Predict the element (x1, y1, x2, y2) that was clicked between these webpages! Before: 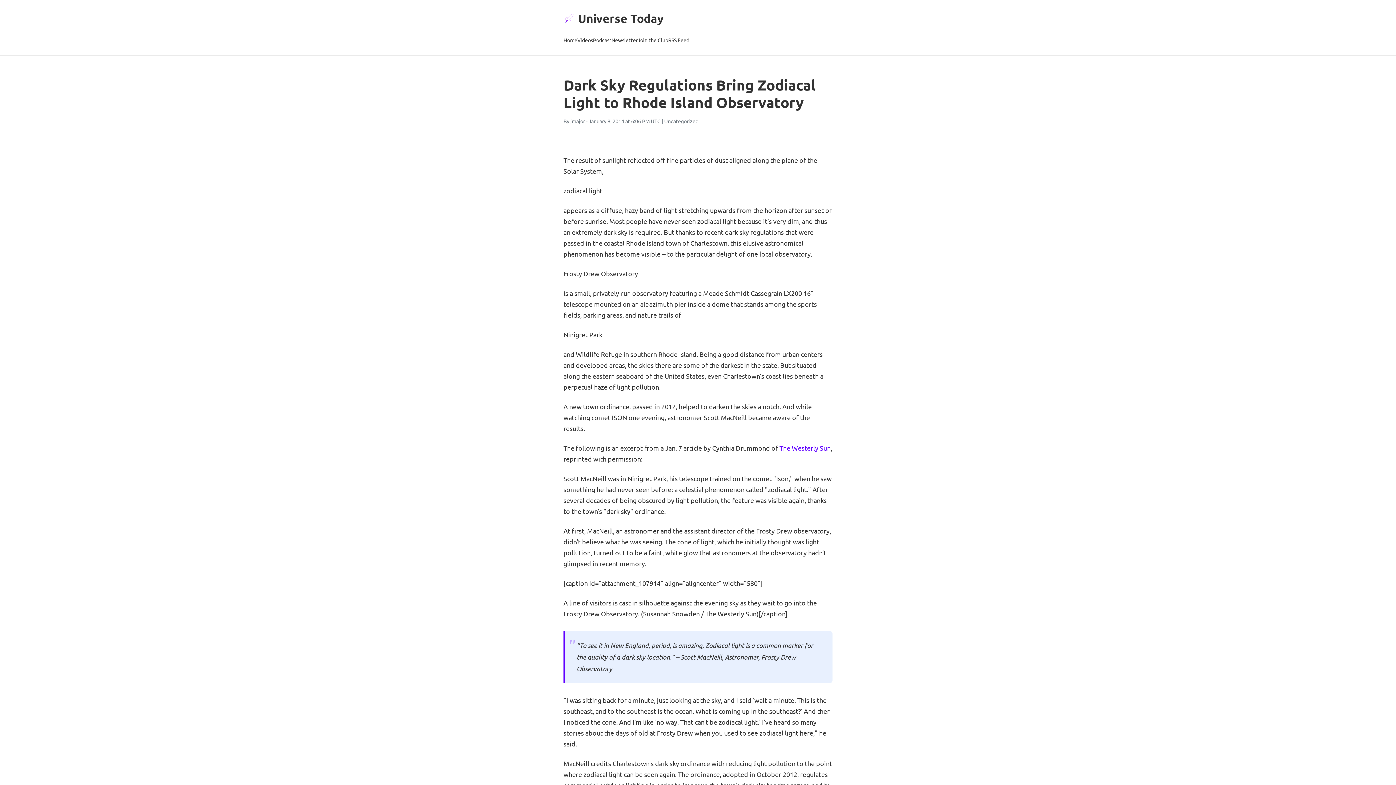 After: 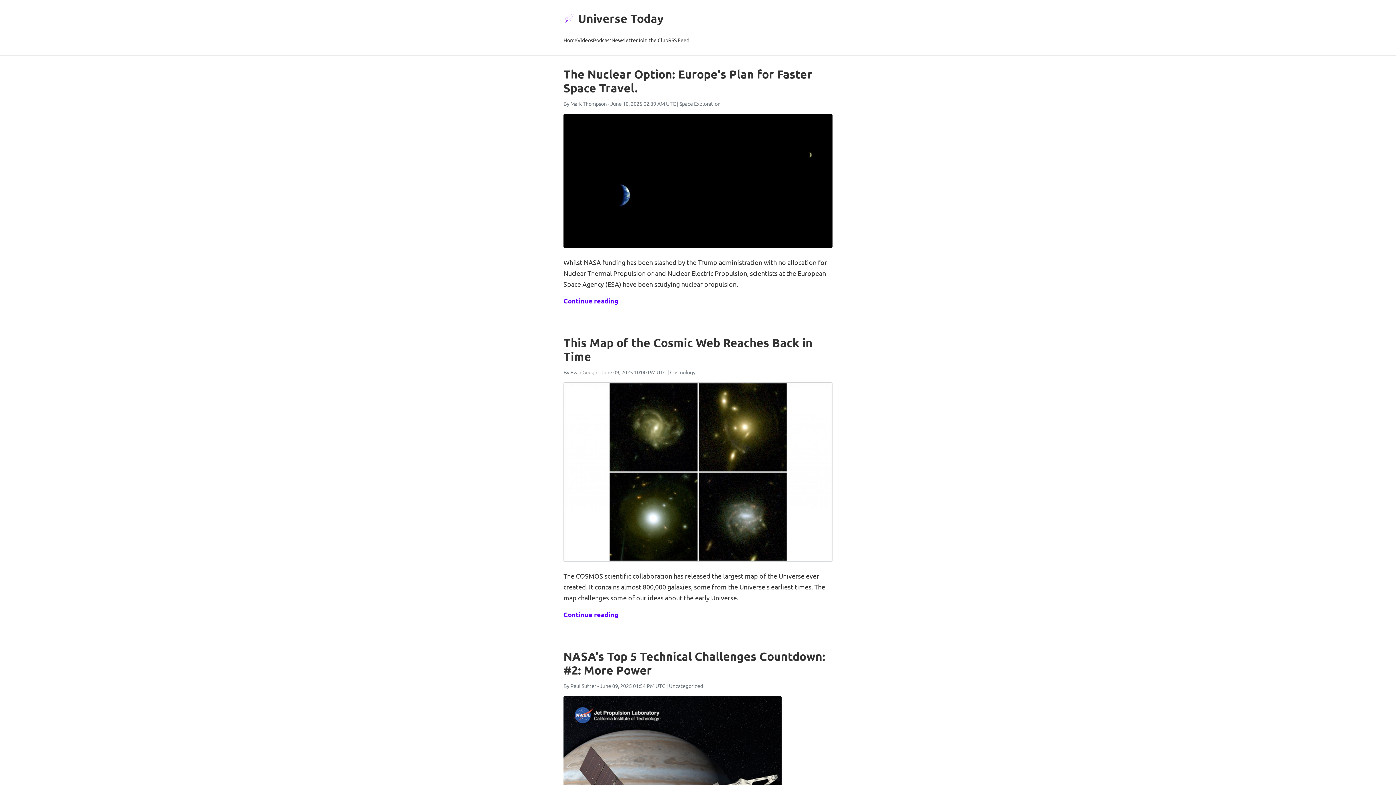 Action: label: Home bbox: (563, 34, 577, 46)